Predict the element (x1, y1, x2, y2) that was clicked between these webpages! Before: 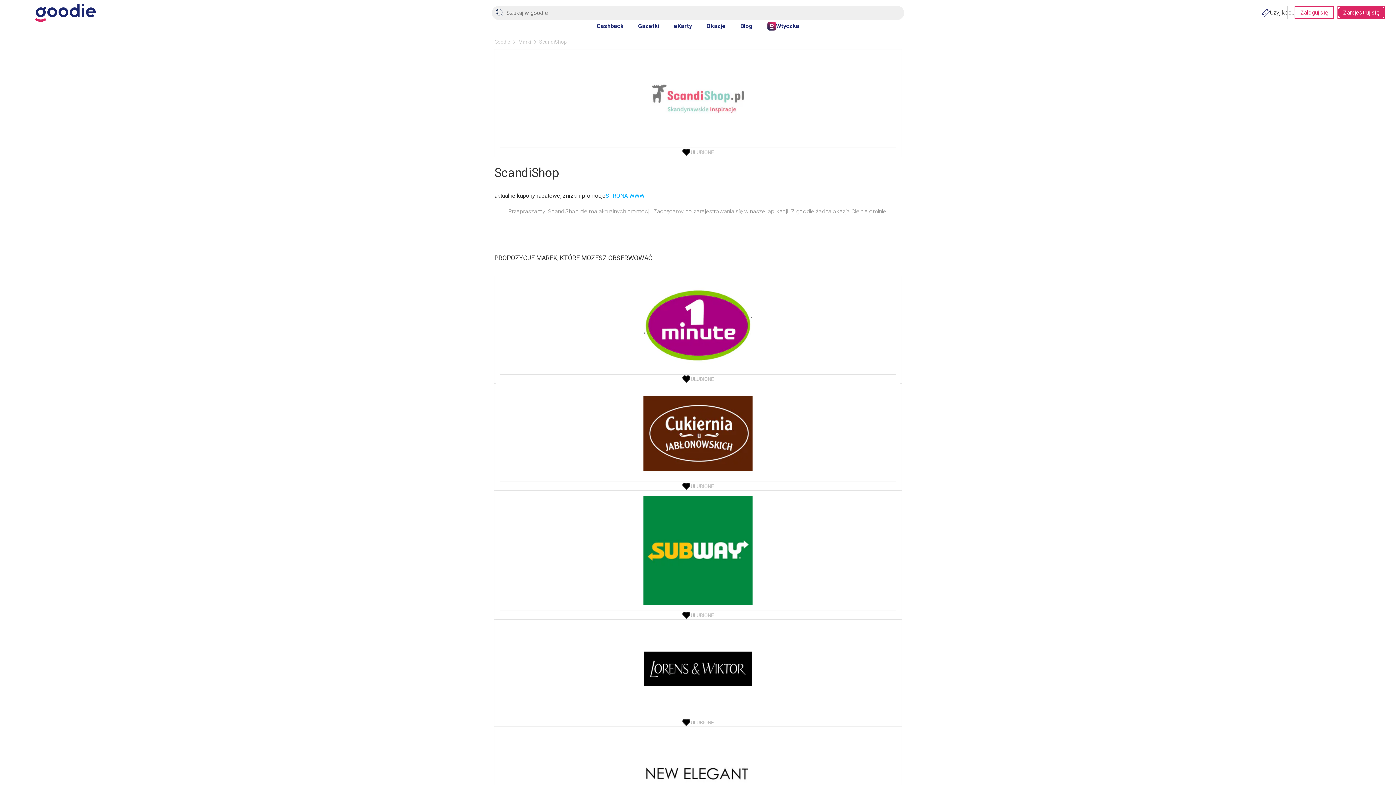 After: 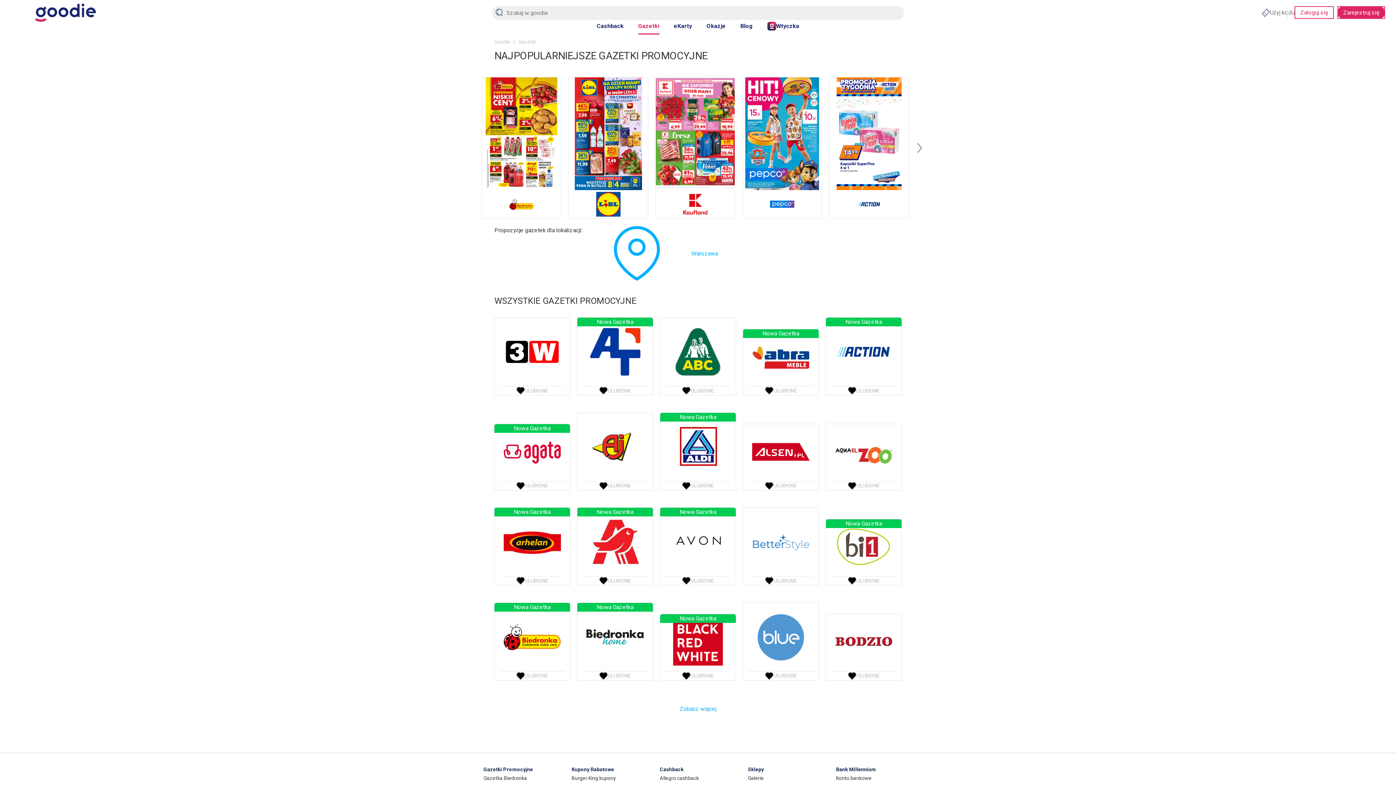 Action: label: Gazetki bbox: (638, 21, 659, 34)